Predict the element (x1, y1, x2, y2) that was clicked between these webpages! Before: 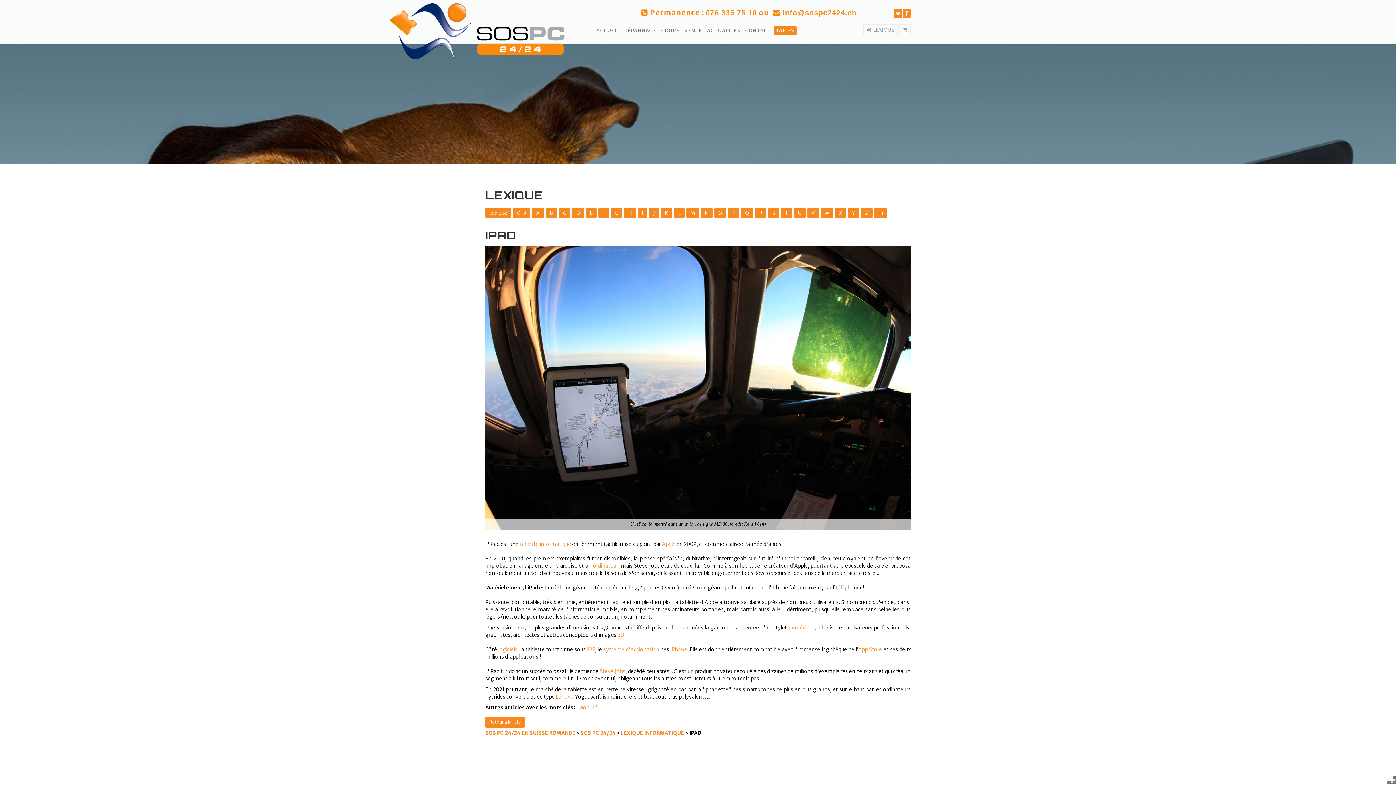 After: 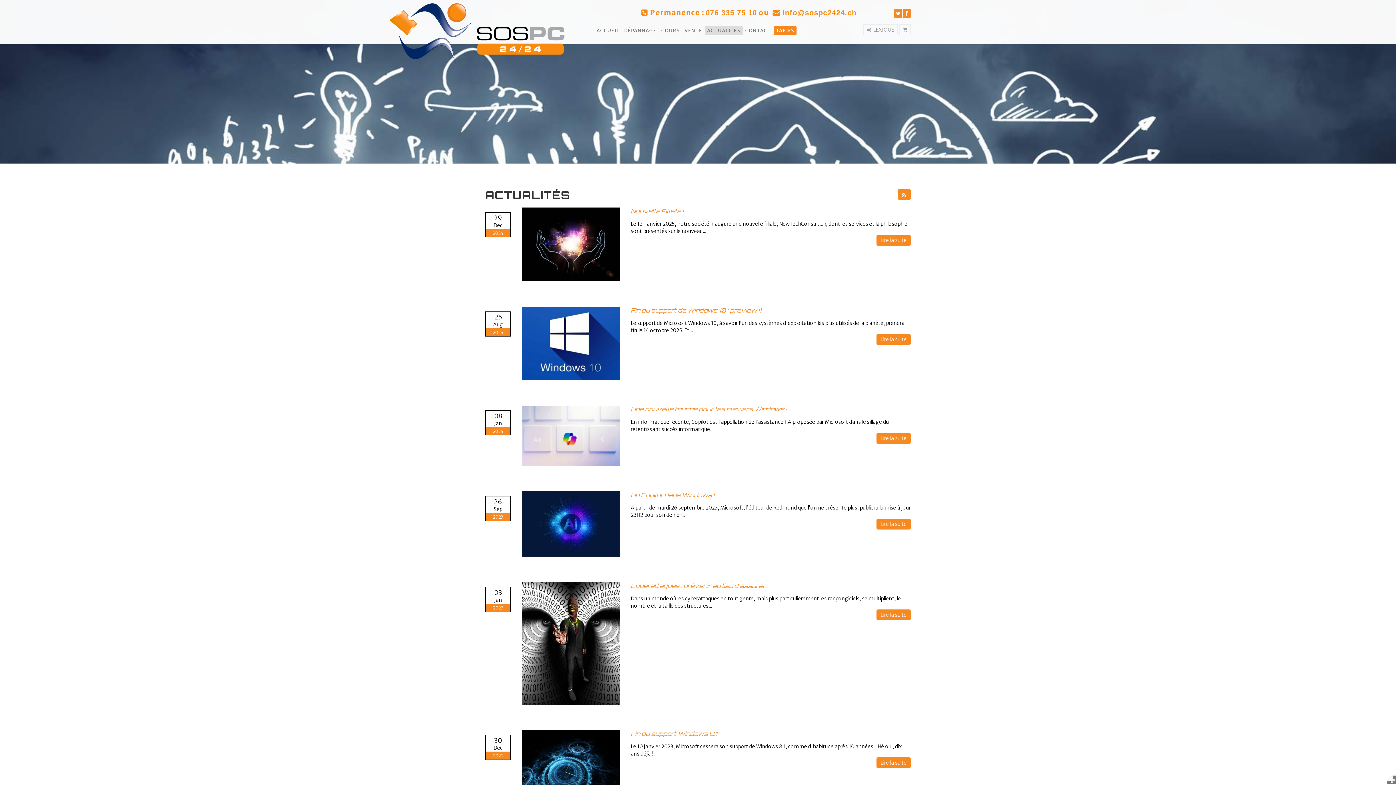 Action: label: ACTUALITÉS bbox: (705, 26, 742, 34)